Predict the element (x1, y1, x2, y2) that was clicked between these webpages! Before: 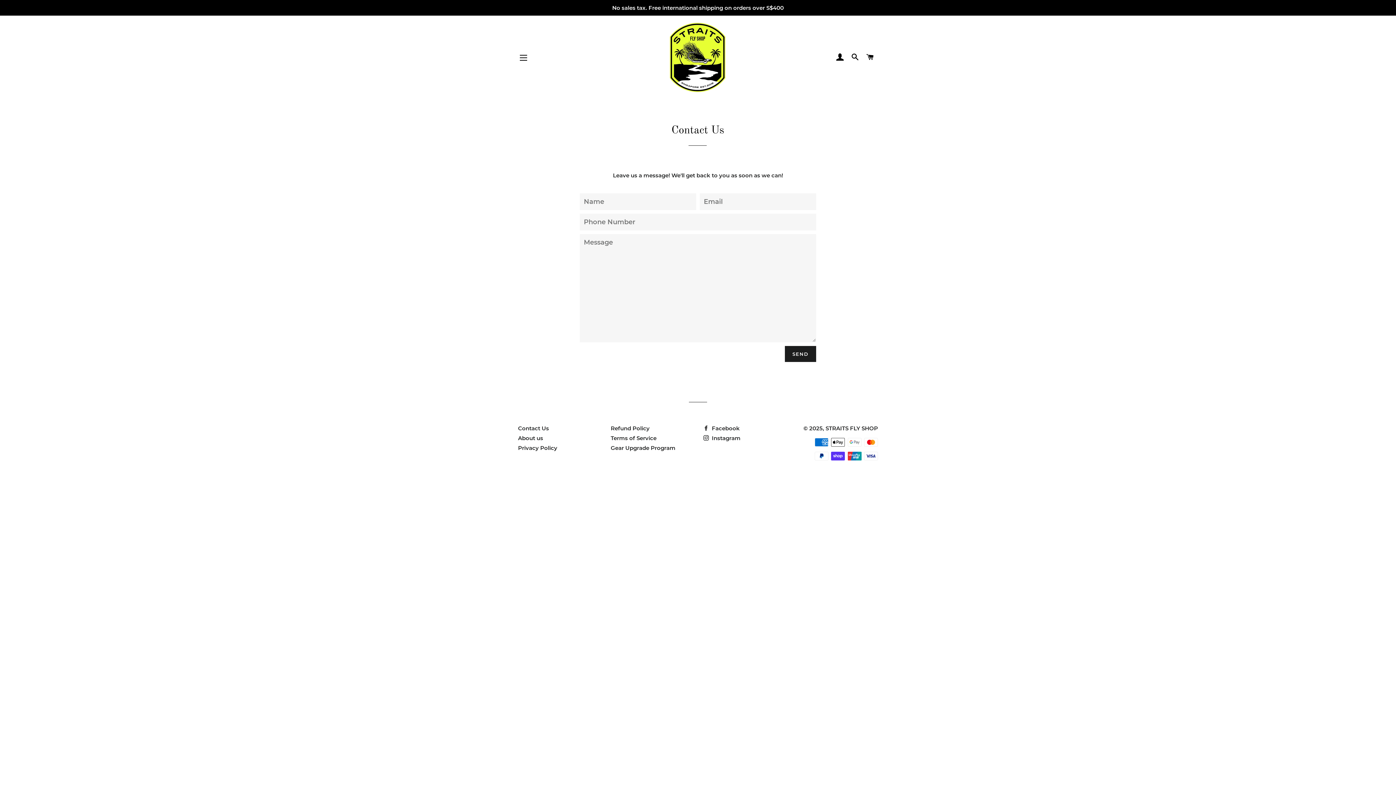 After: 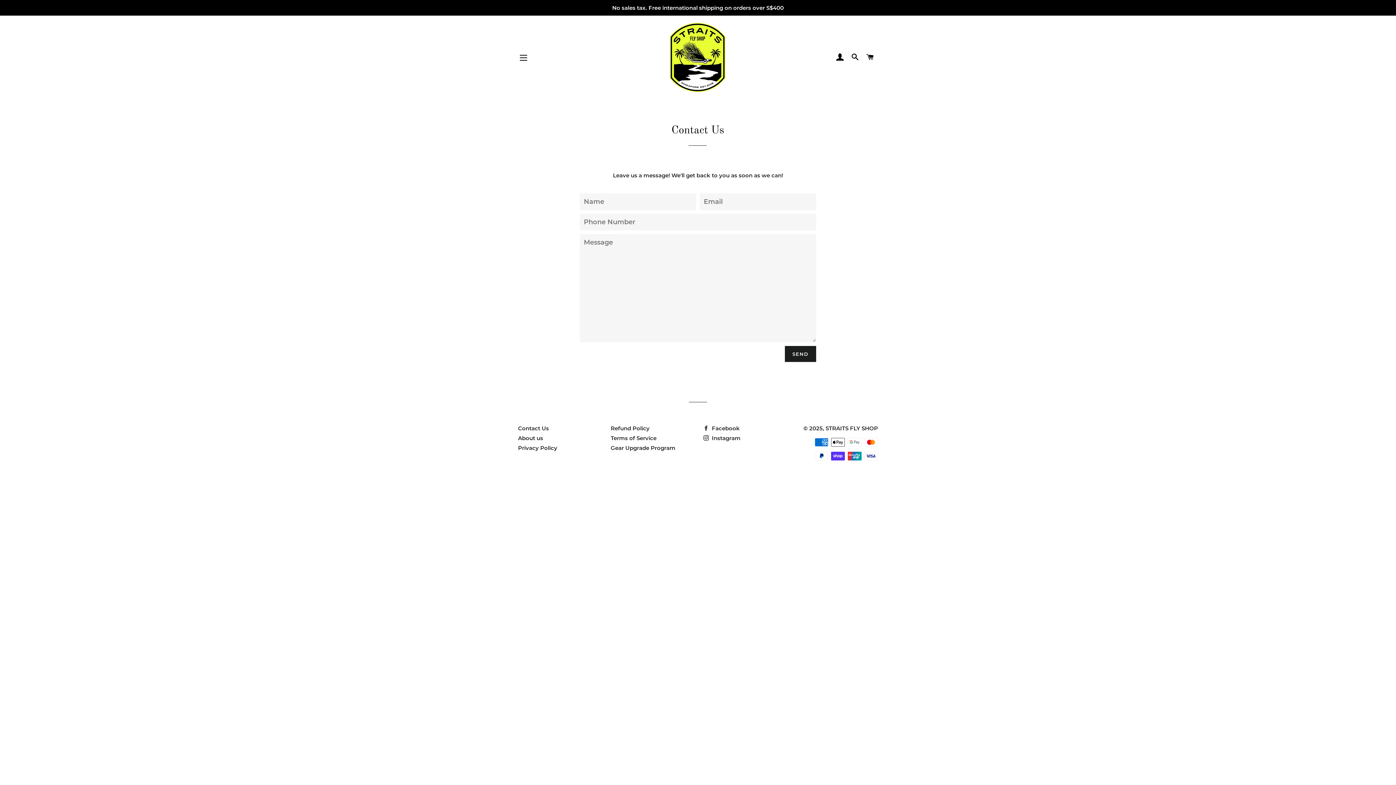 Action: label: Contact Us bbox: (518, 425, 549, 432)